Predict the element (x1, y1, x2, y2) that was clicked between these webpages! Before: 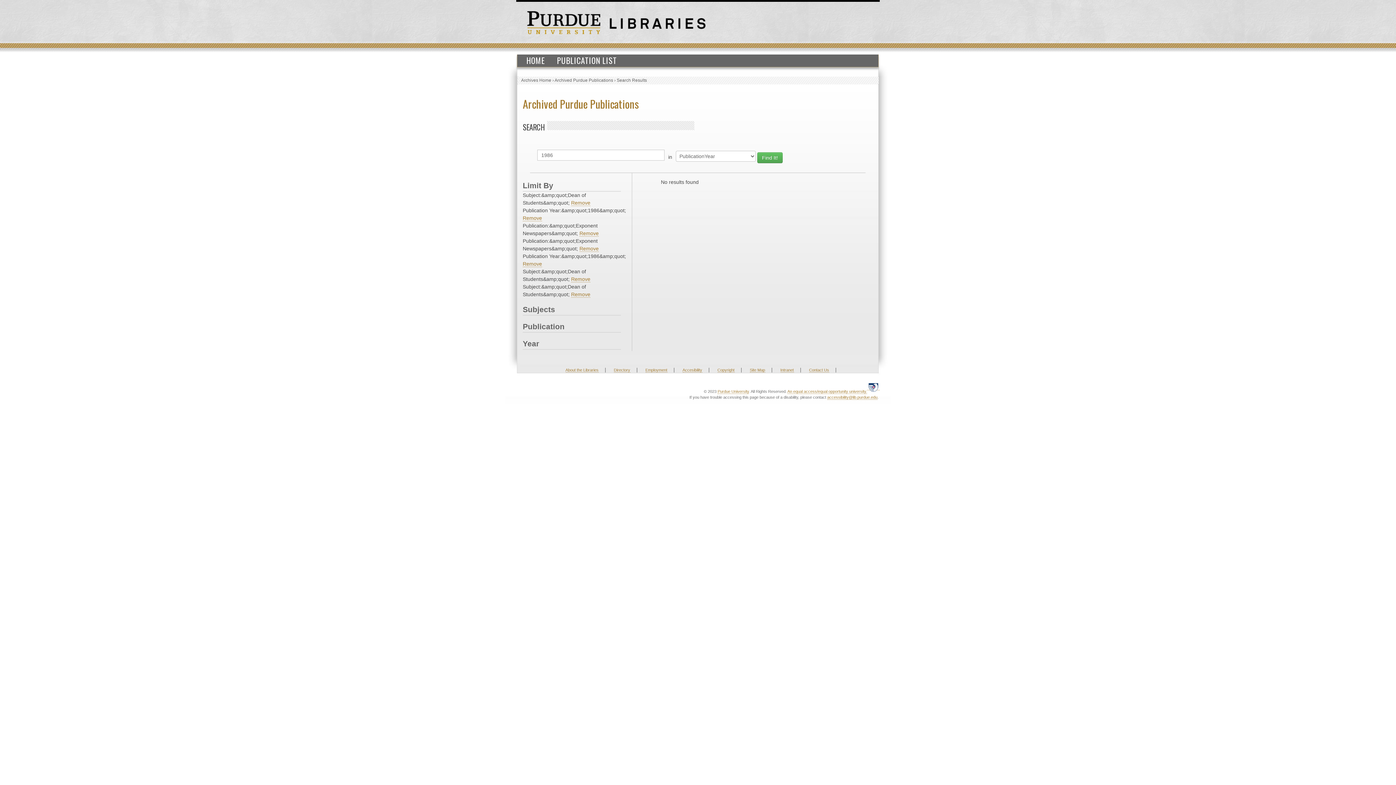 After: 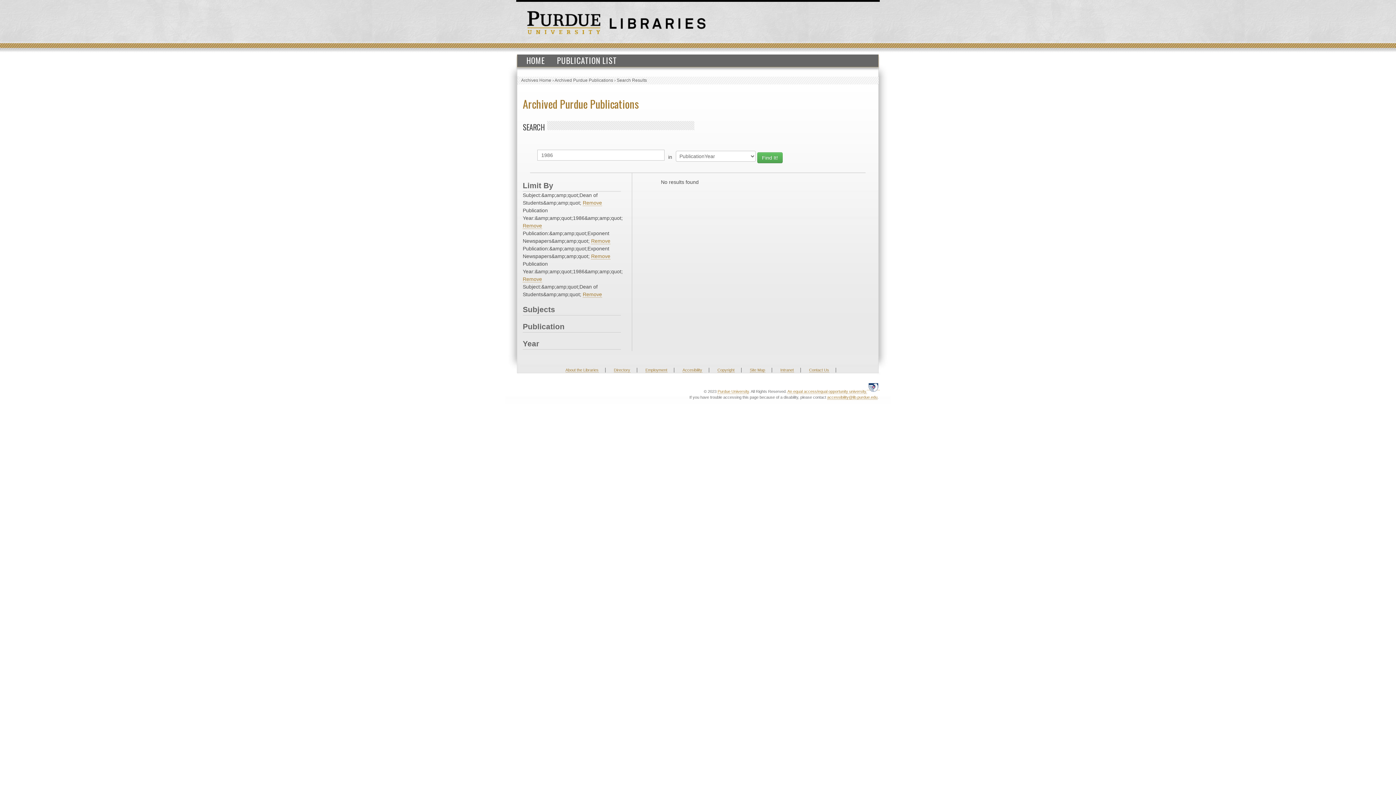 Action: bbox: (571, 276, 590, 282) label: Remove